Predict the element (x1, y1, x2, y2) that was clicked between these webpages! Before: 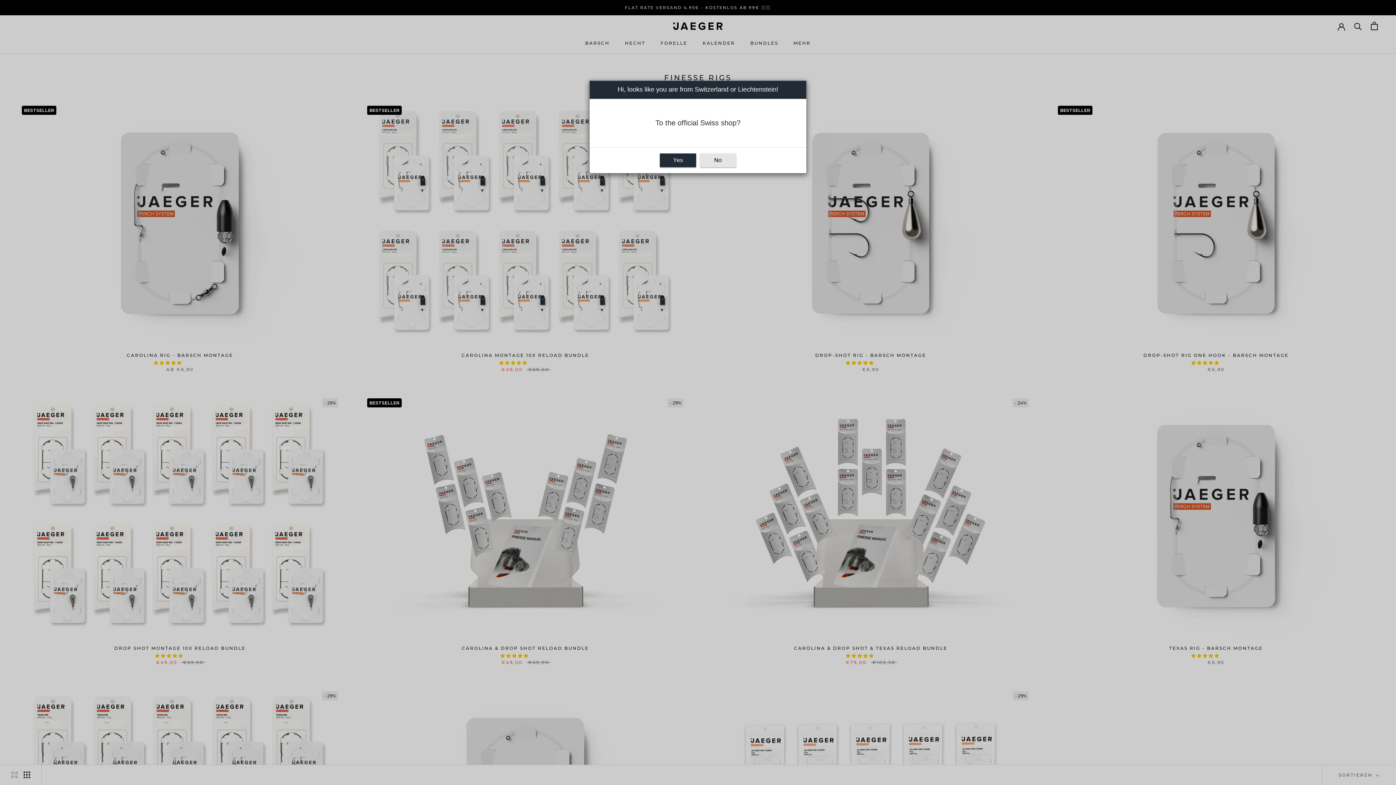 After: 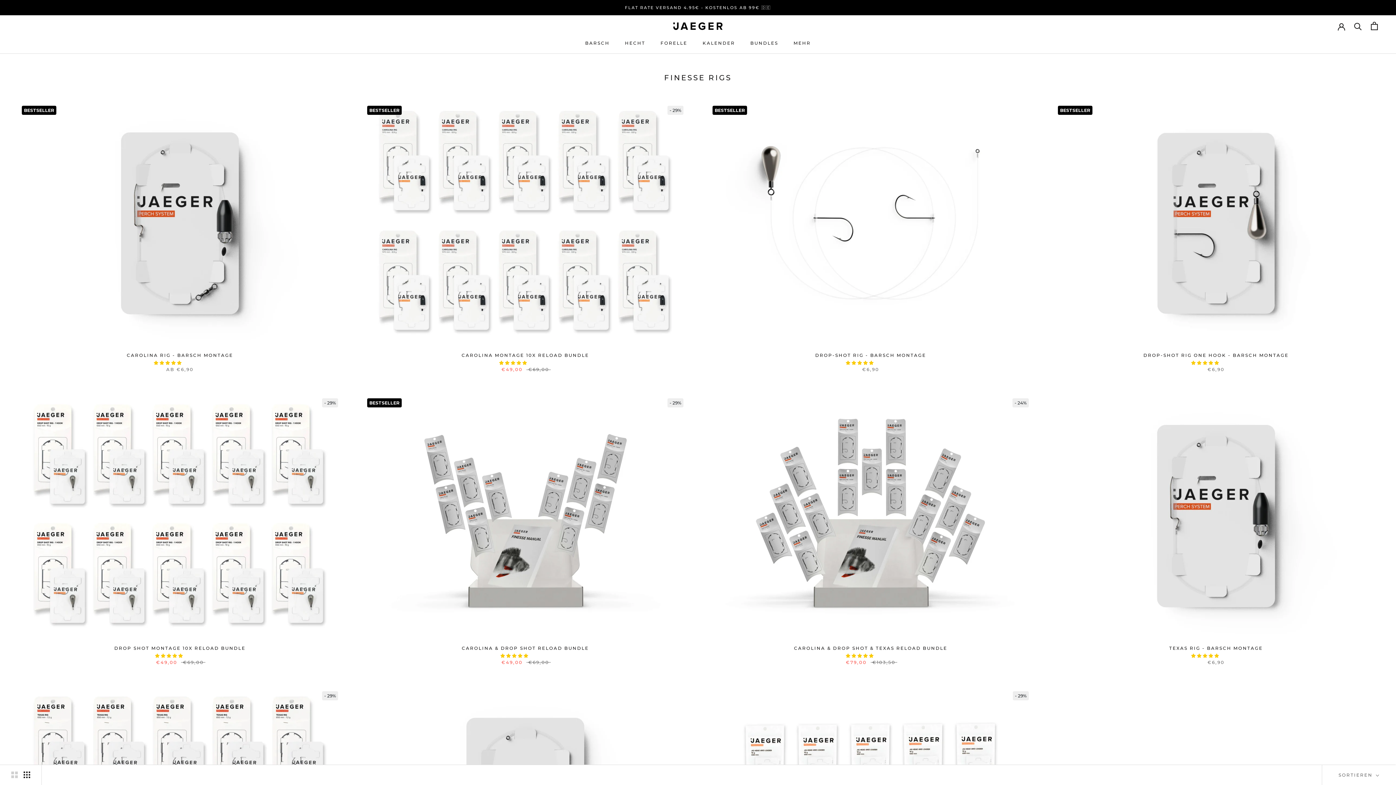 Action: bbox: (700, 153, 736, 167) label: No